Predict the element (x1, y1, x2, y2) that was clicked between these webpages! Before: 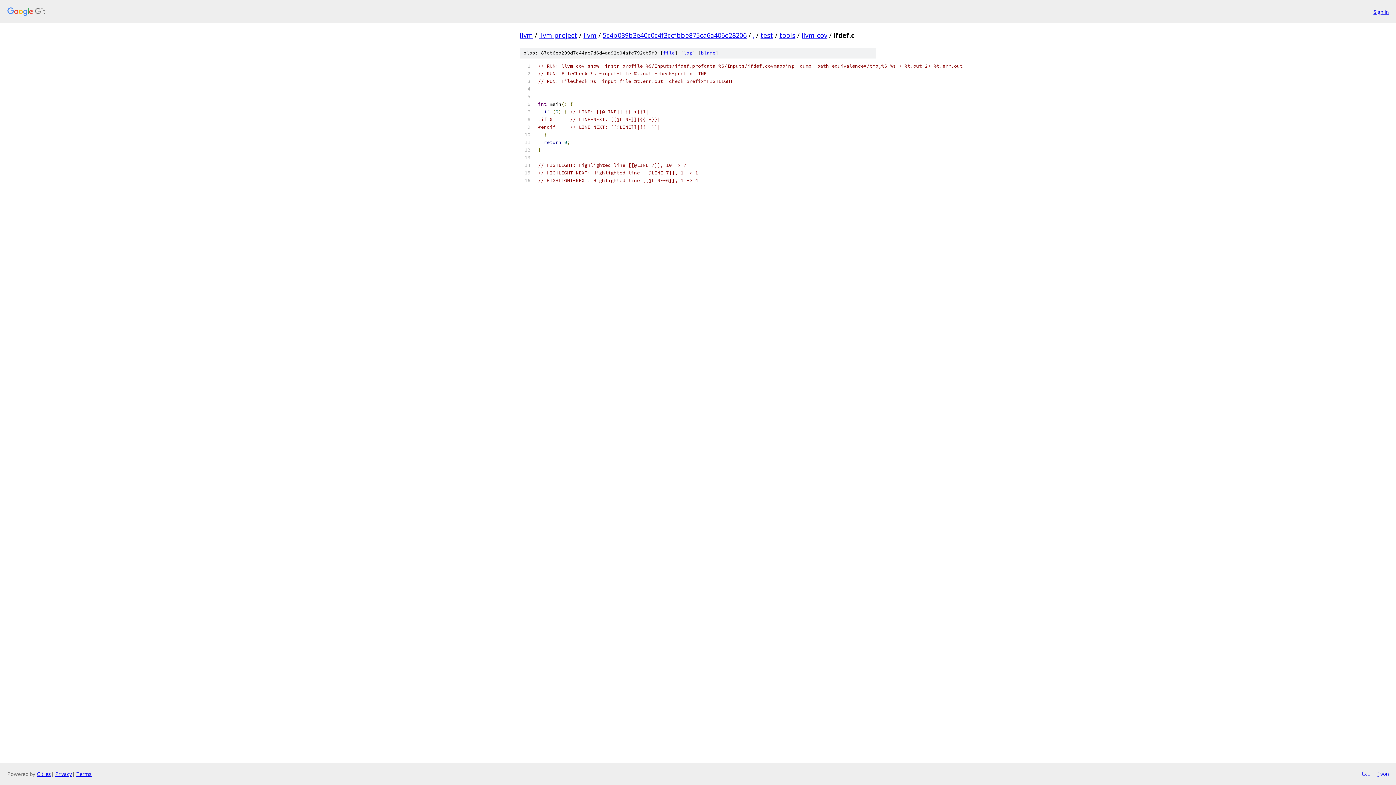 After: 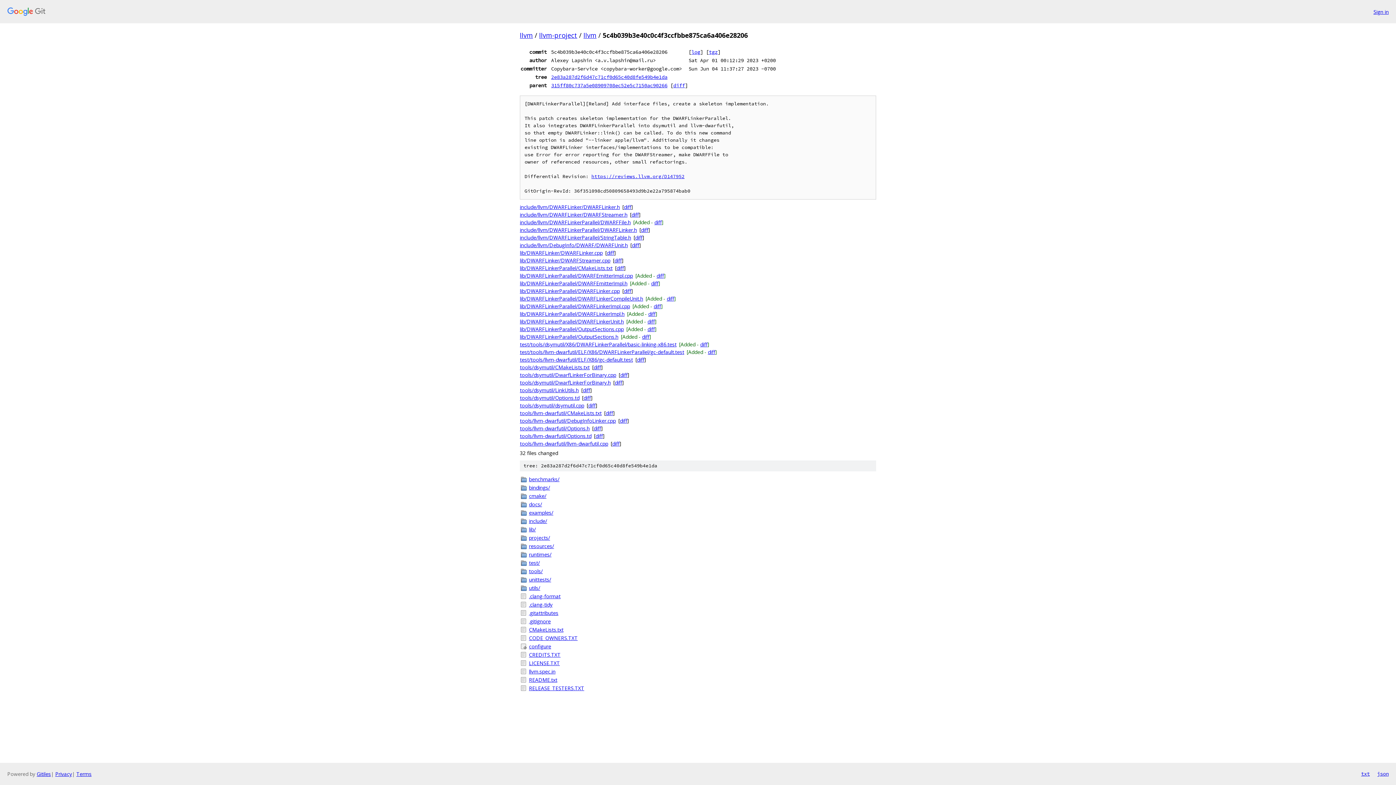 Action: bbox: (602, 30, 746, 39) label: 5c4b039b3e40c0c4f3ccfbbe875ca6a406e28206